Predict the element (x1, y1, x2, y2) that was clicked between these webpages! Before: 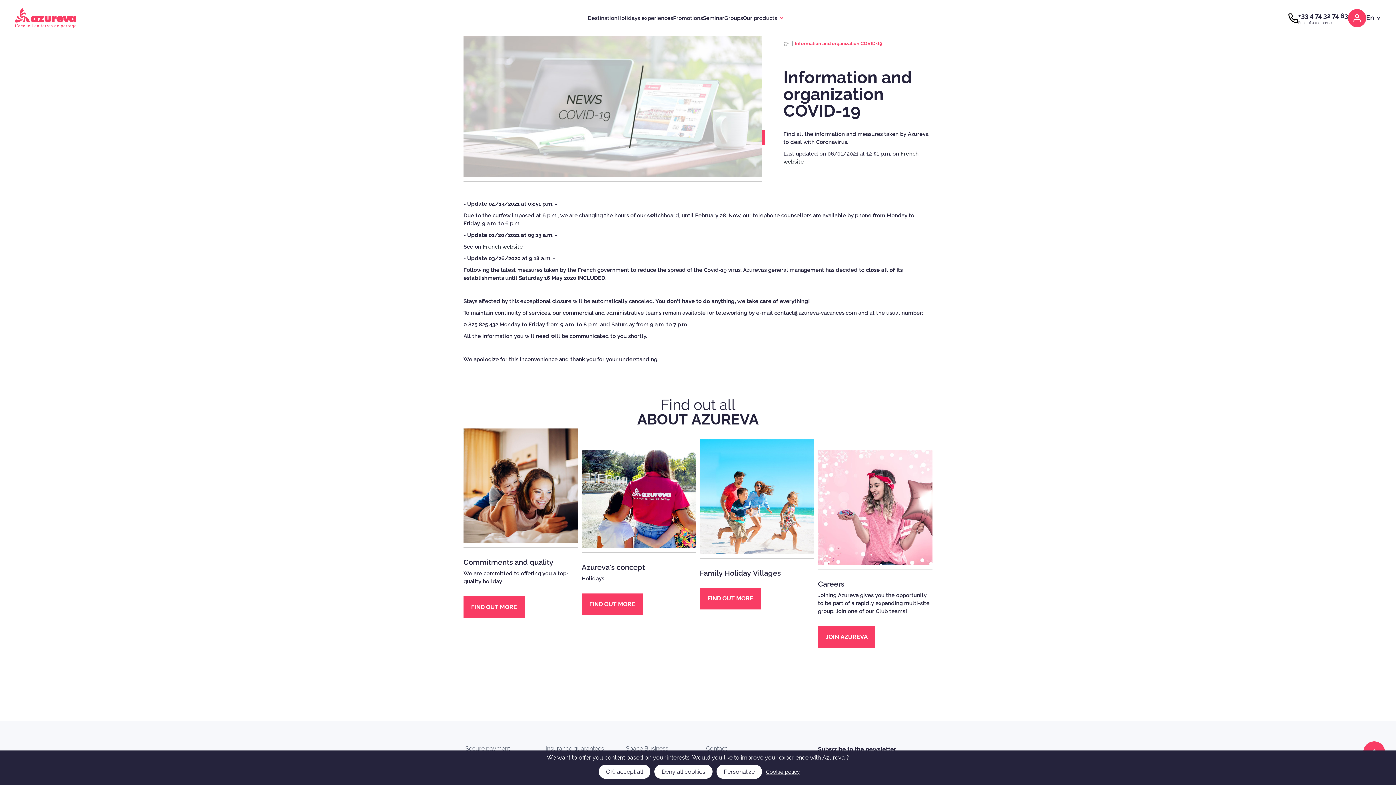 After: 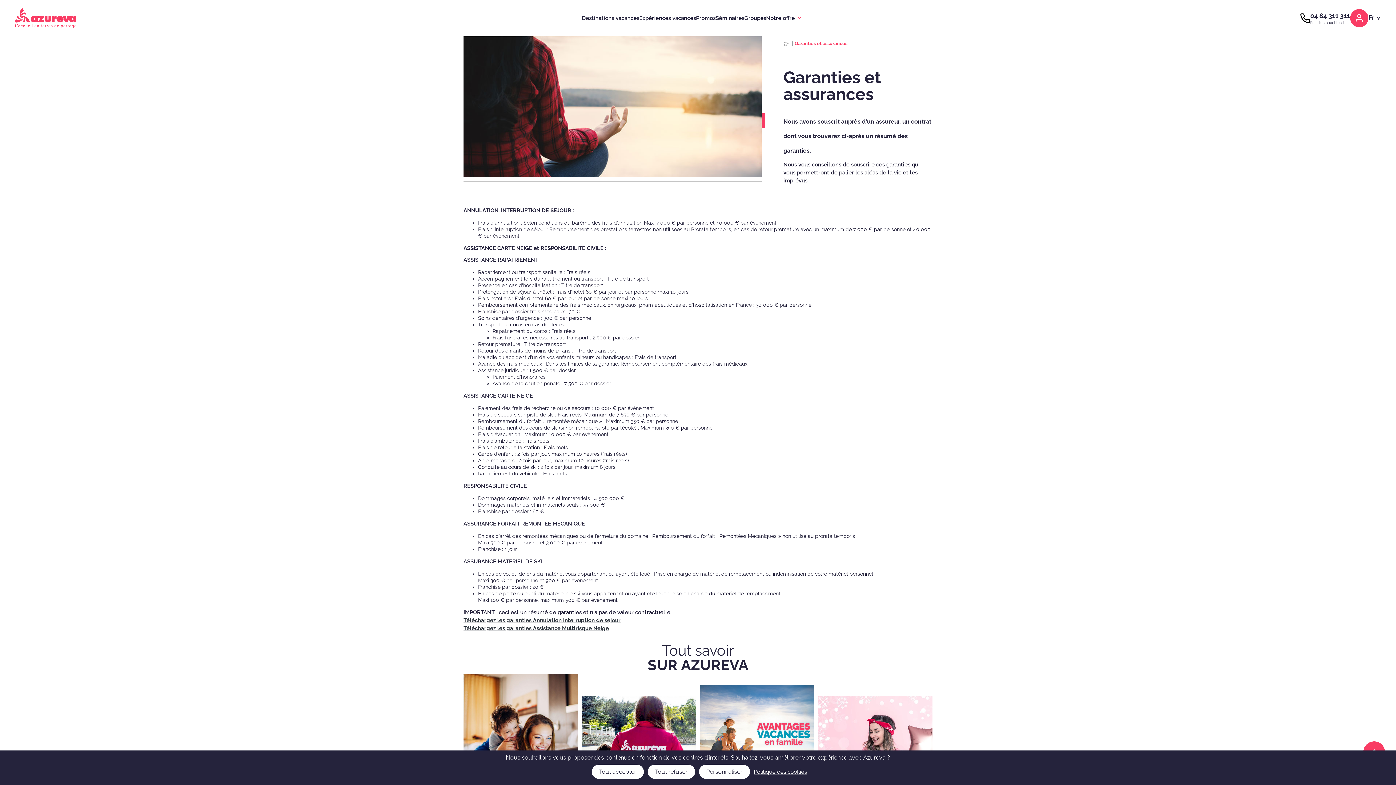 Action: label: Insurance guarantees bbox: (545, 745, 604, 752)